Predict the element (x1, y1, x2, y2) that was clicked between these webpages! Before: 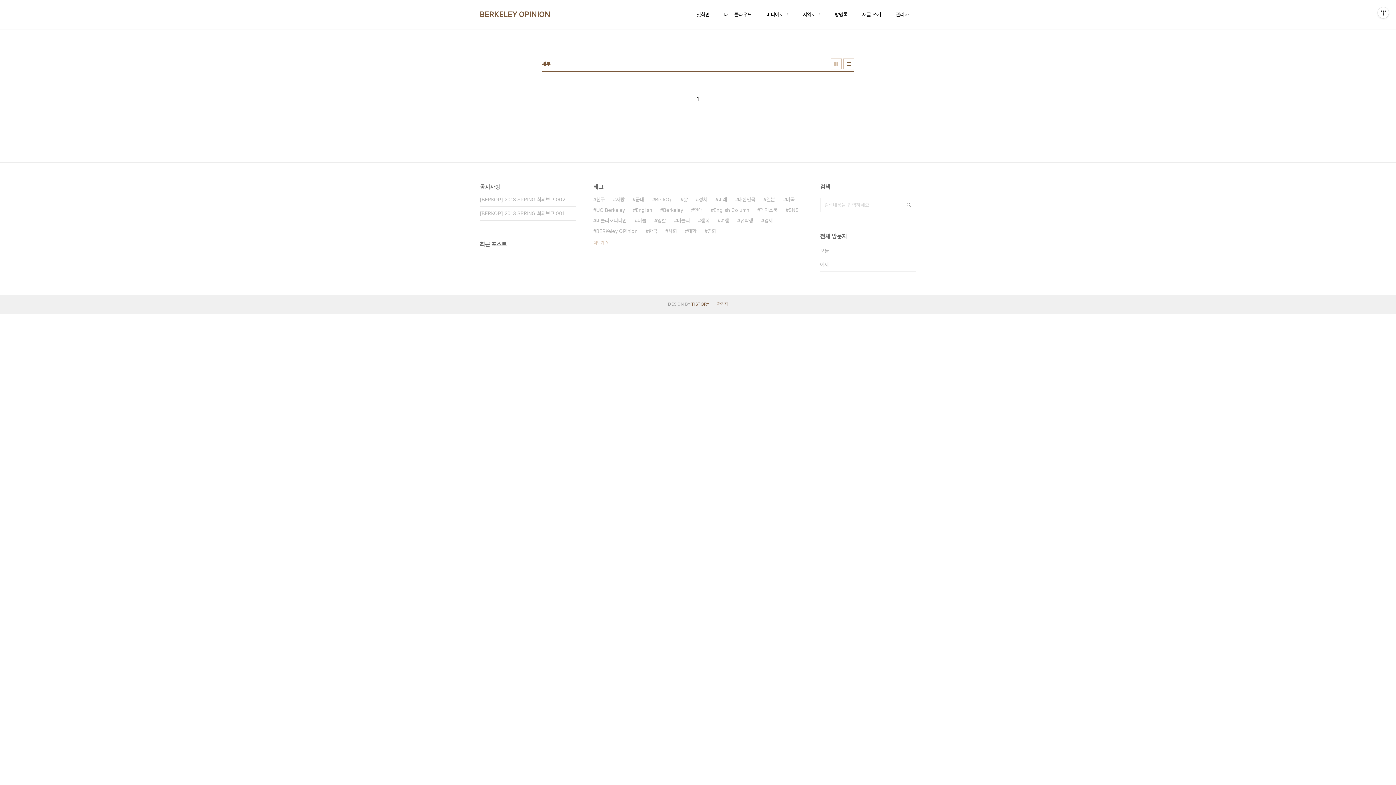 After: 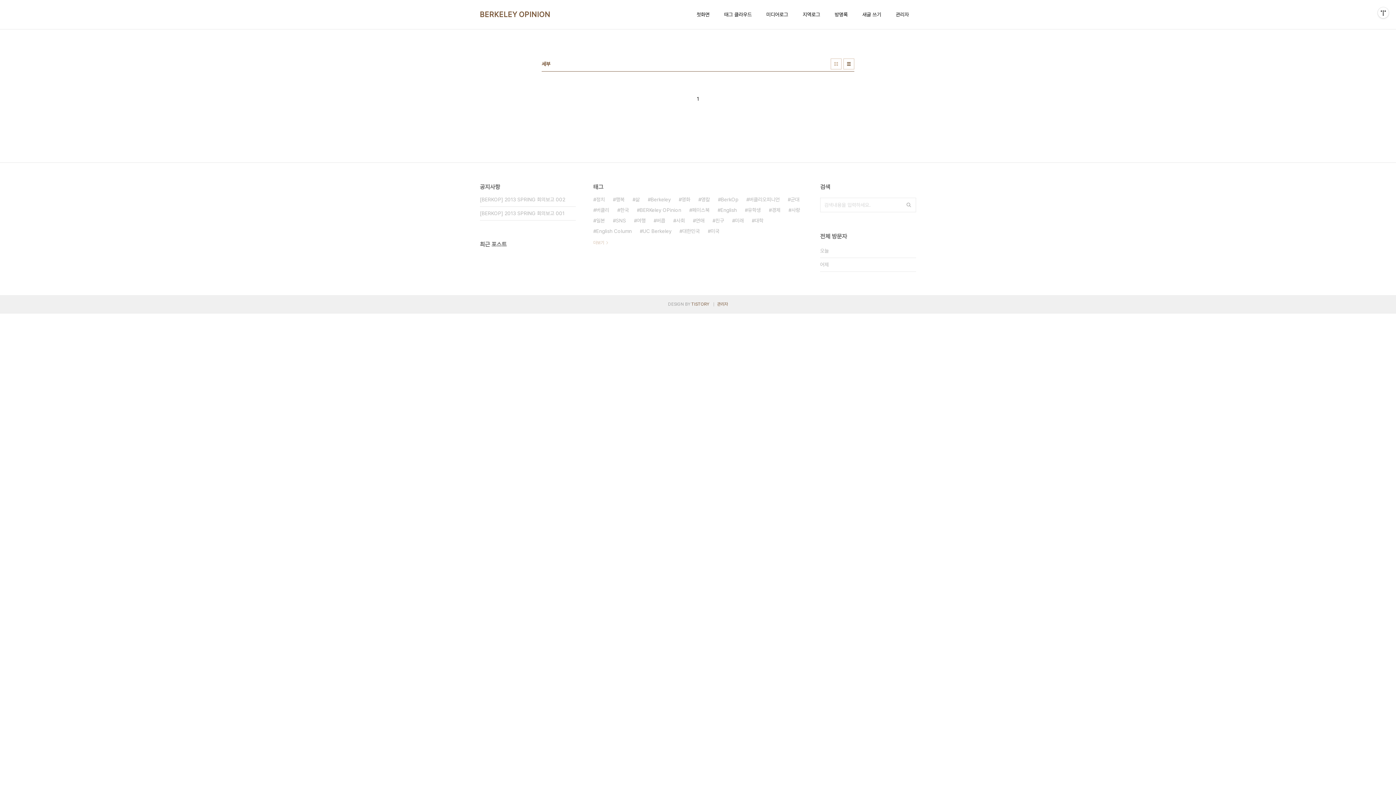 Action: bbox: (697, 93, 699, 104) label: 1